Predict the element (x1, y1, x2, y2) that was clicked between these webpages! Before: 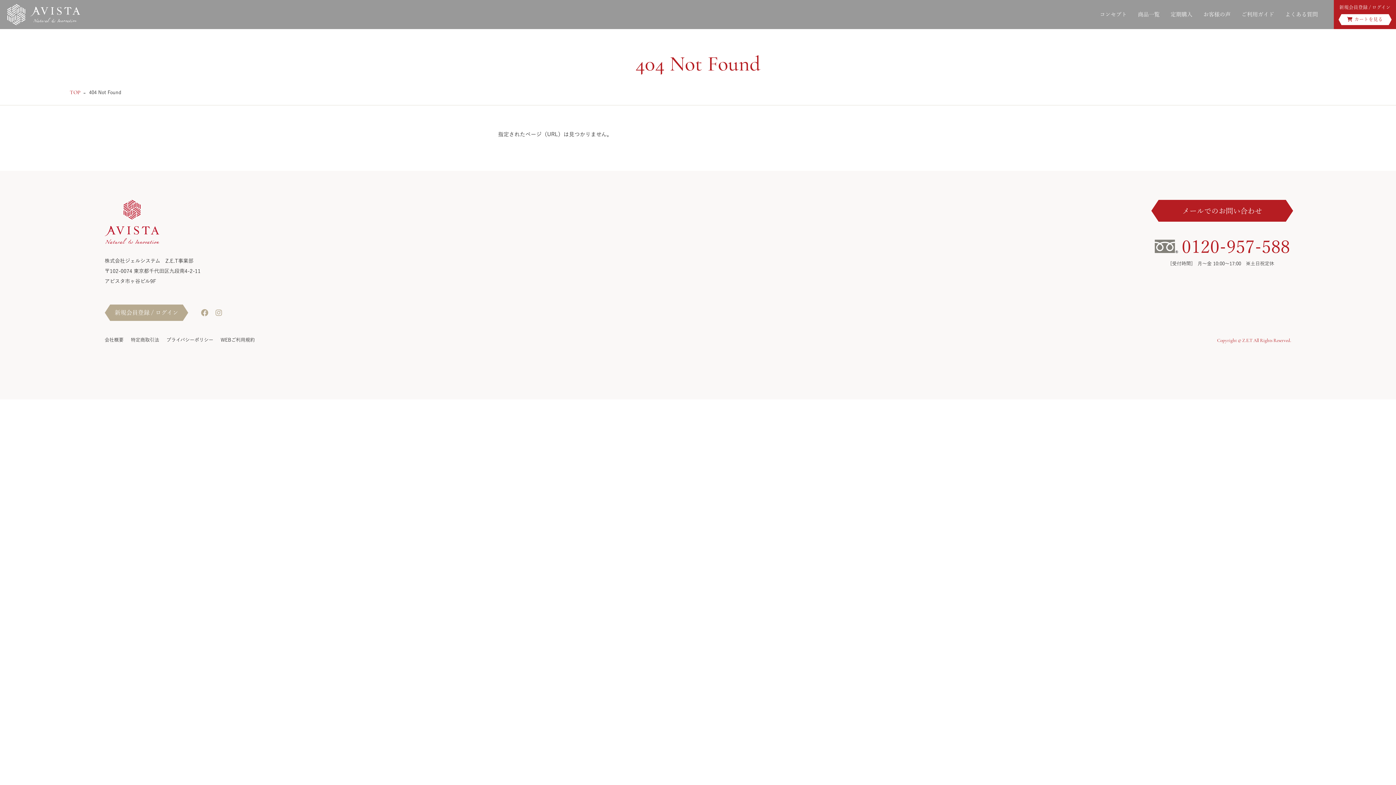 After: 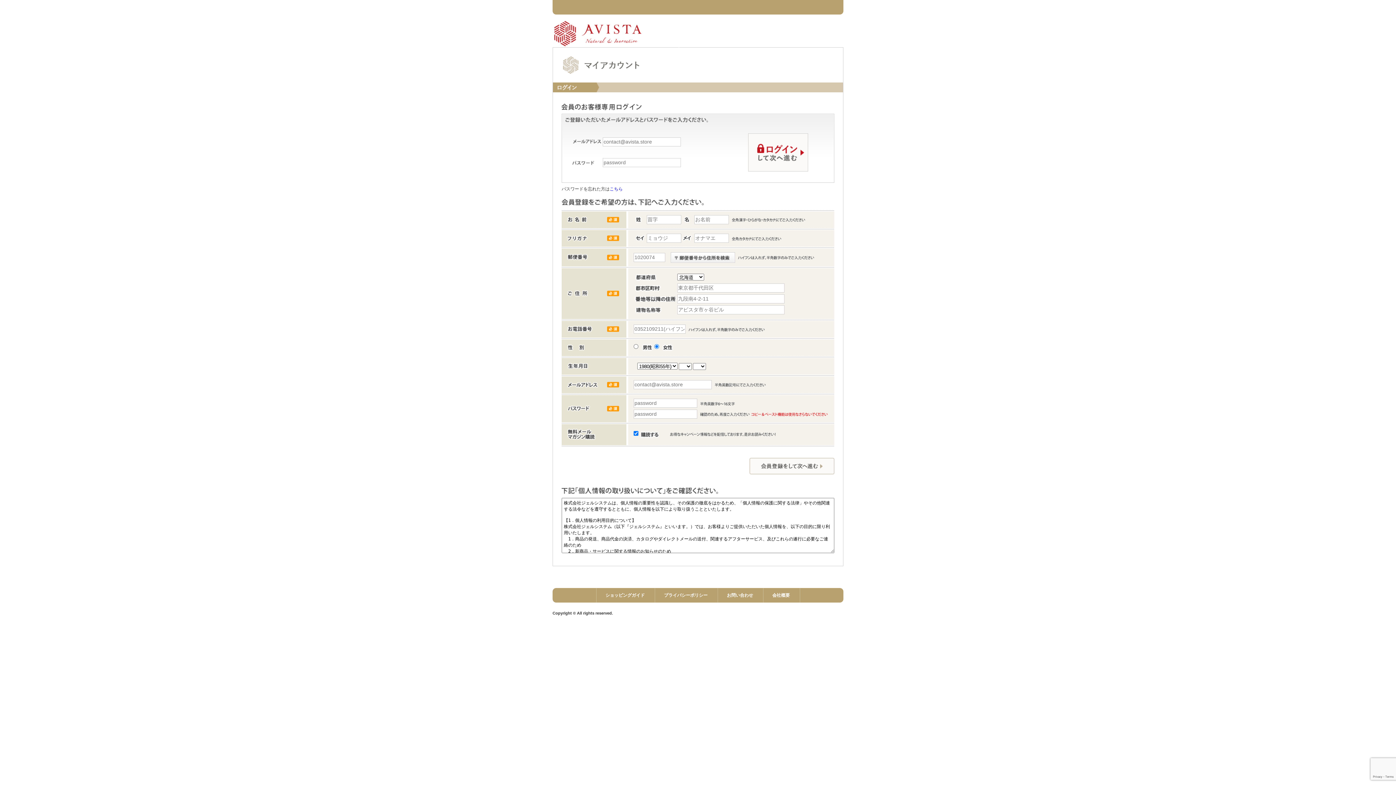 Action: label: 新規会員登録 / ログイン bbox: (110, 304, 182, 321)